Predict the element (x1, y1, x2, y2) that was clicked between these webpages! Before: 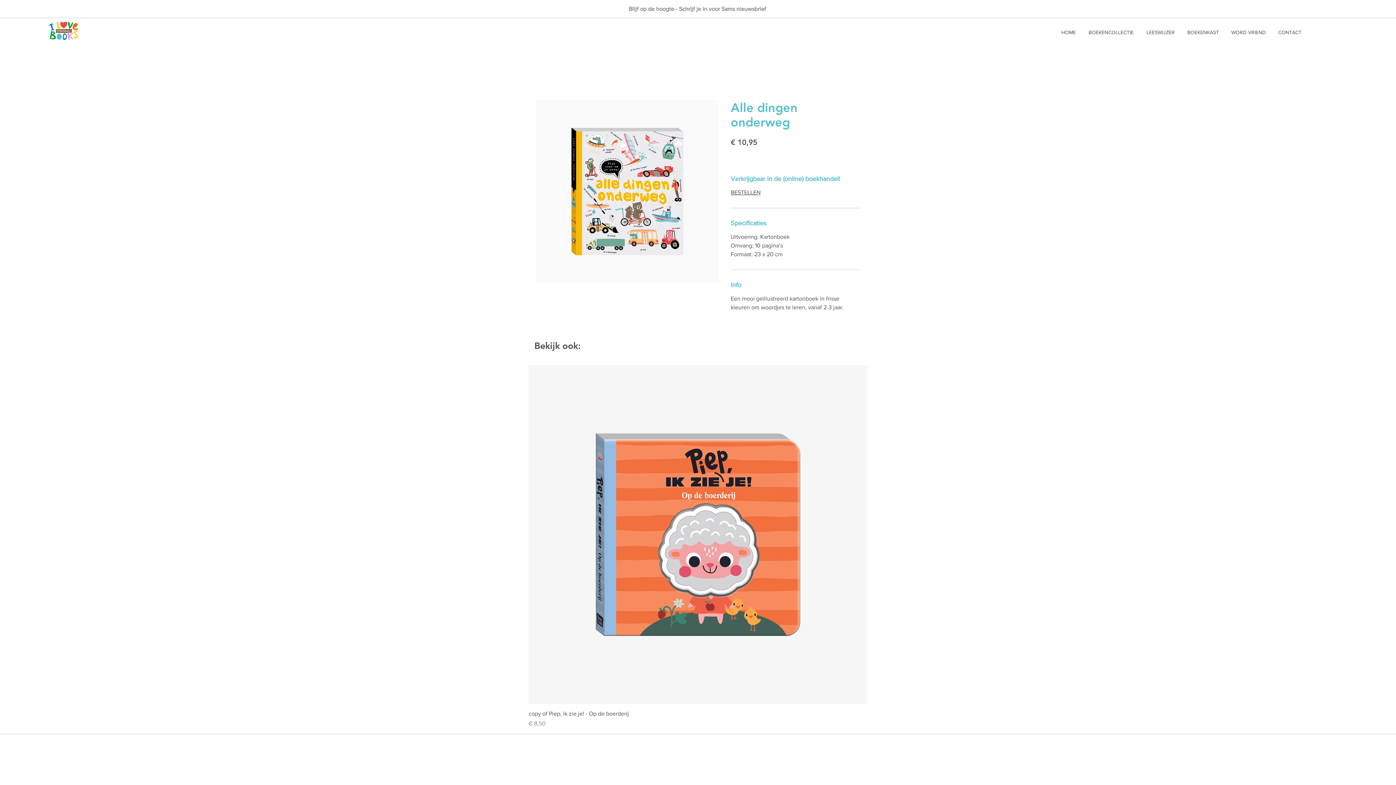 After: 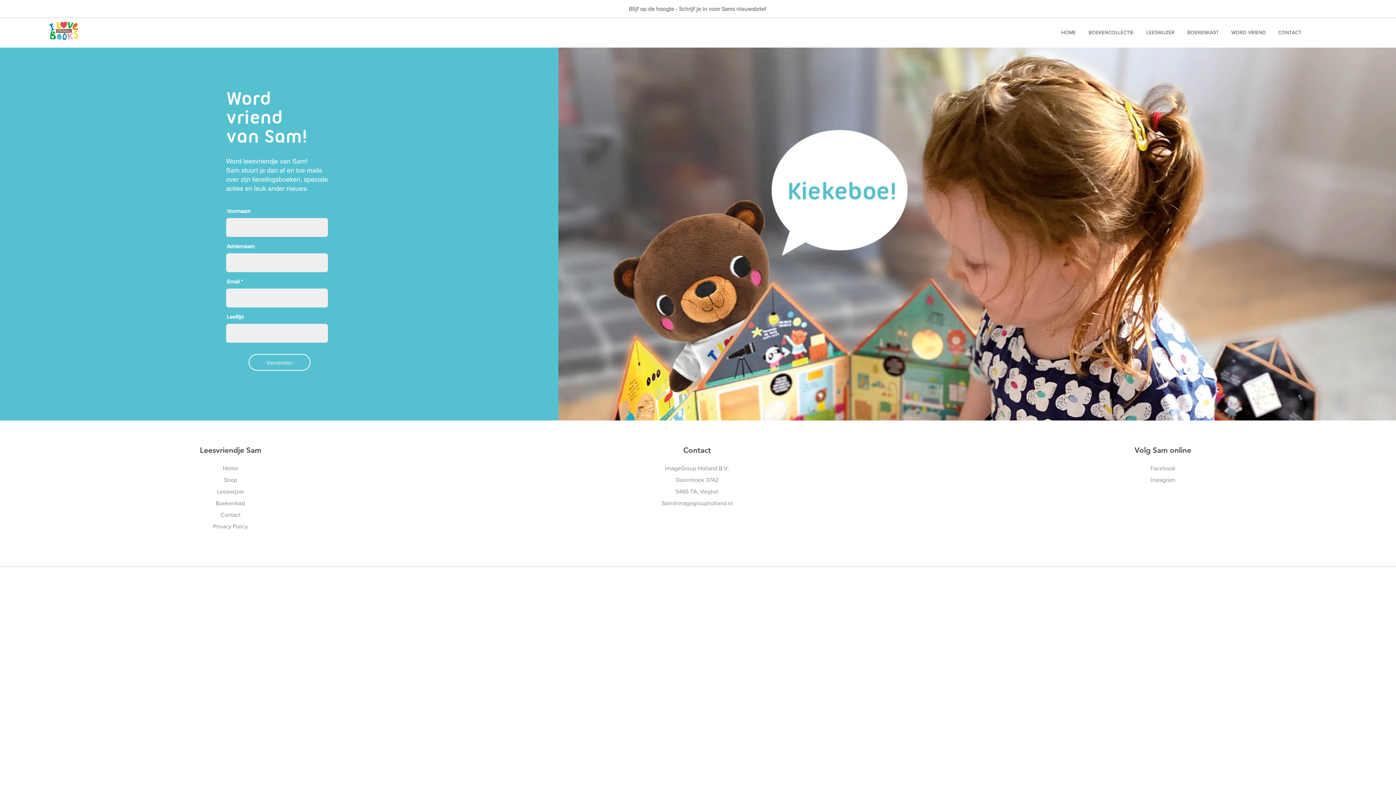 Action: bbox: (1225, 23, 1272, 41) label: WORD VRIEND